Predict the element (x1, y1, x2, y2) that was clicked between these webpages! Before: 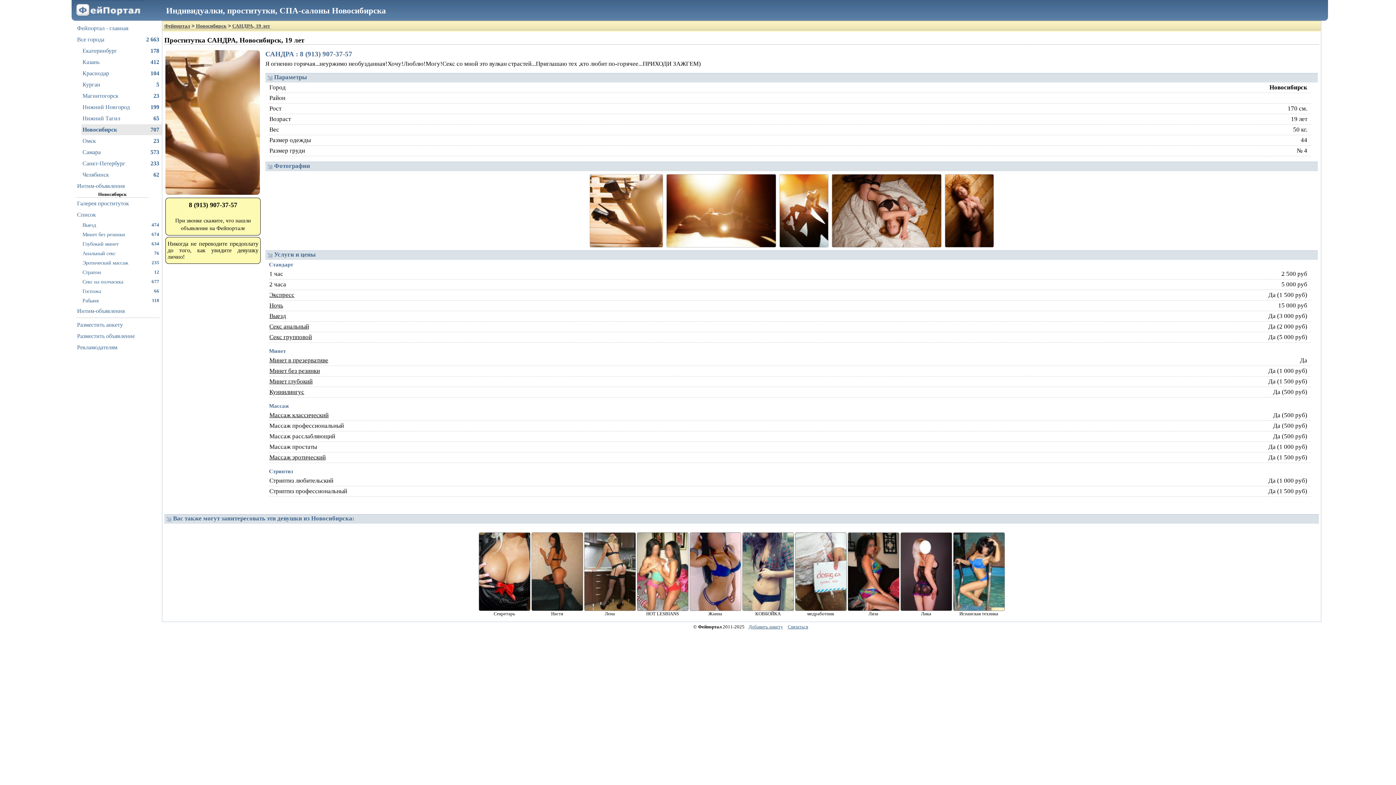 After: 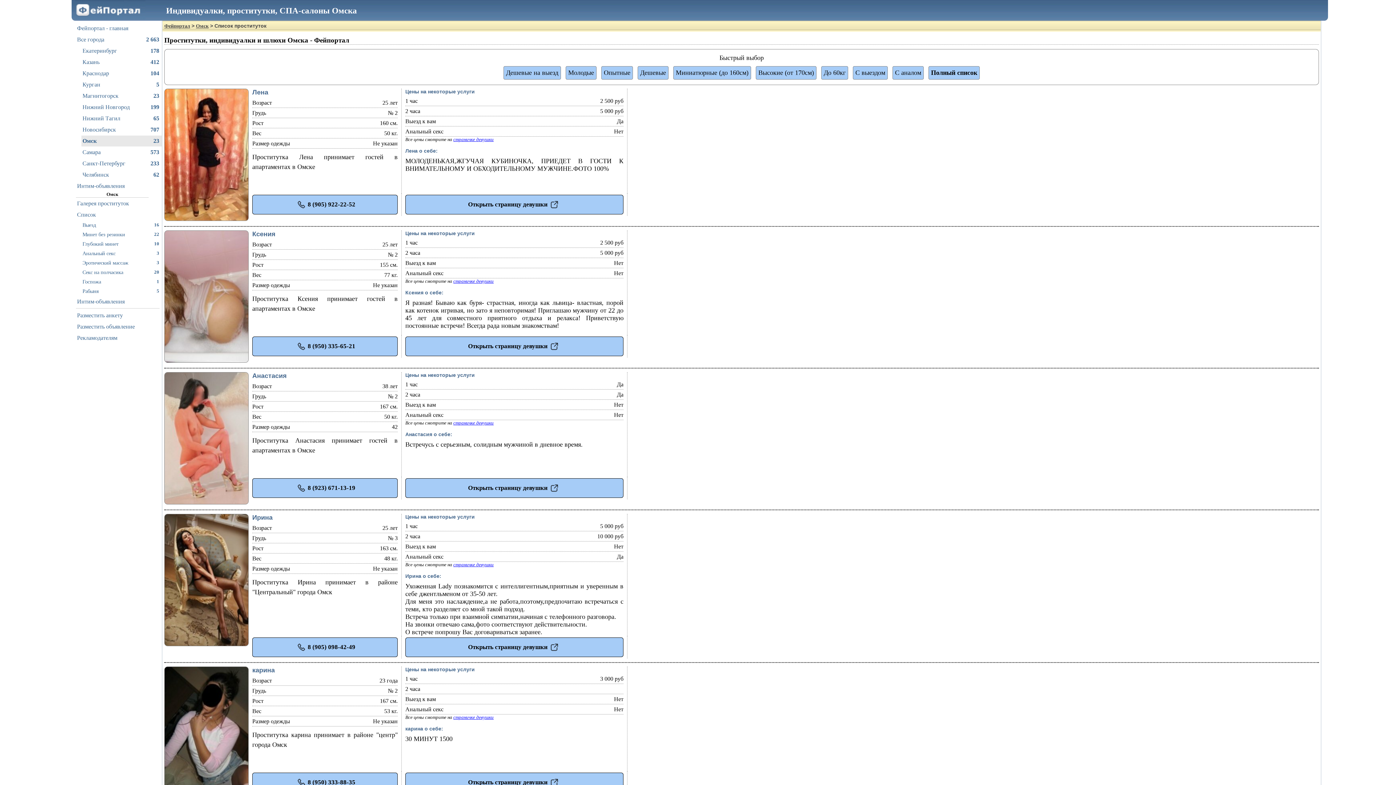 Action: bbox: (82, 135, 160, 146) label: Омск
23